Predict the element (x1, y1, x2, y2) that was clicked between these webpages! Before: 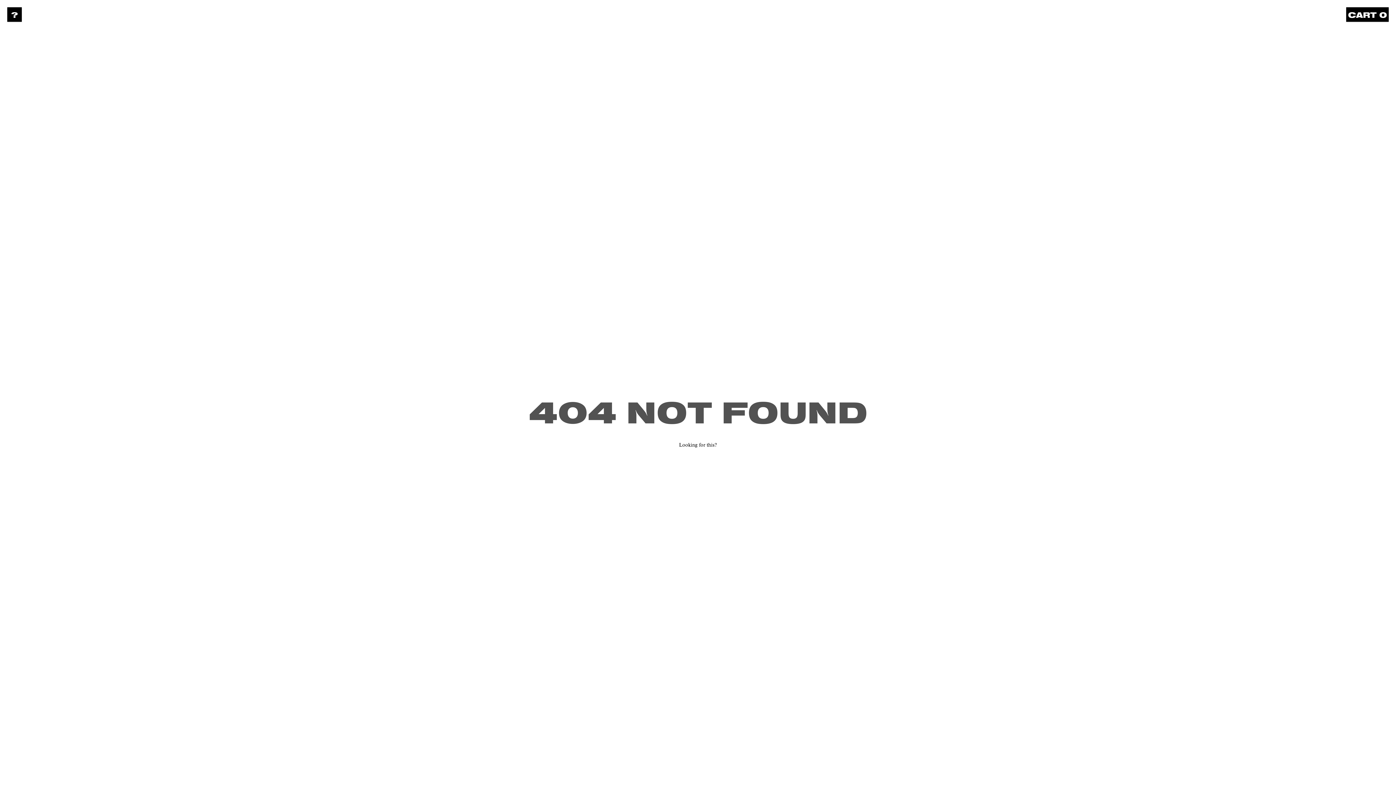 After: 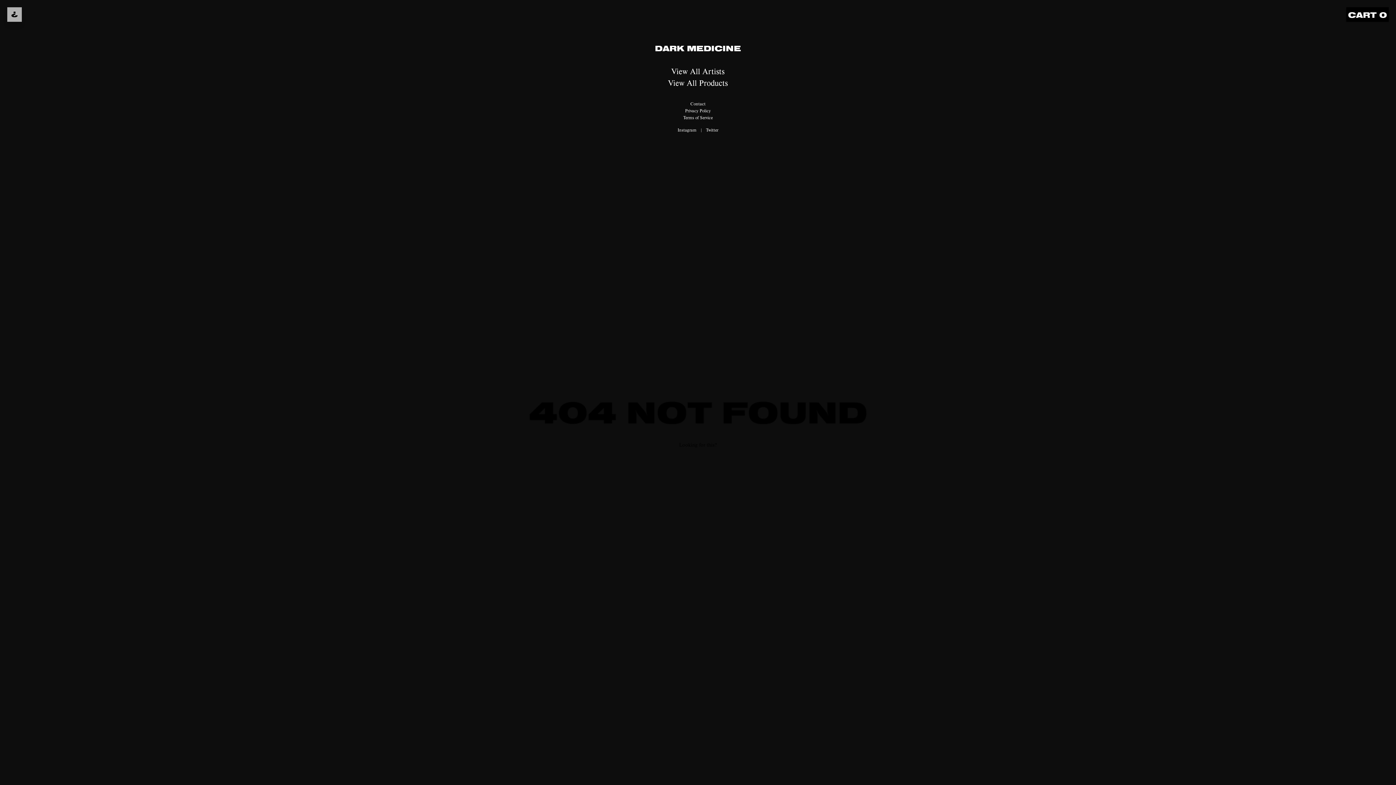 Action: bbox: (7, 7, 21, 21) label: ?